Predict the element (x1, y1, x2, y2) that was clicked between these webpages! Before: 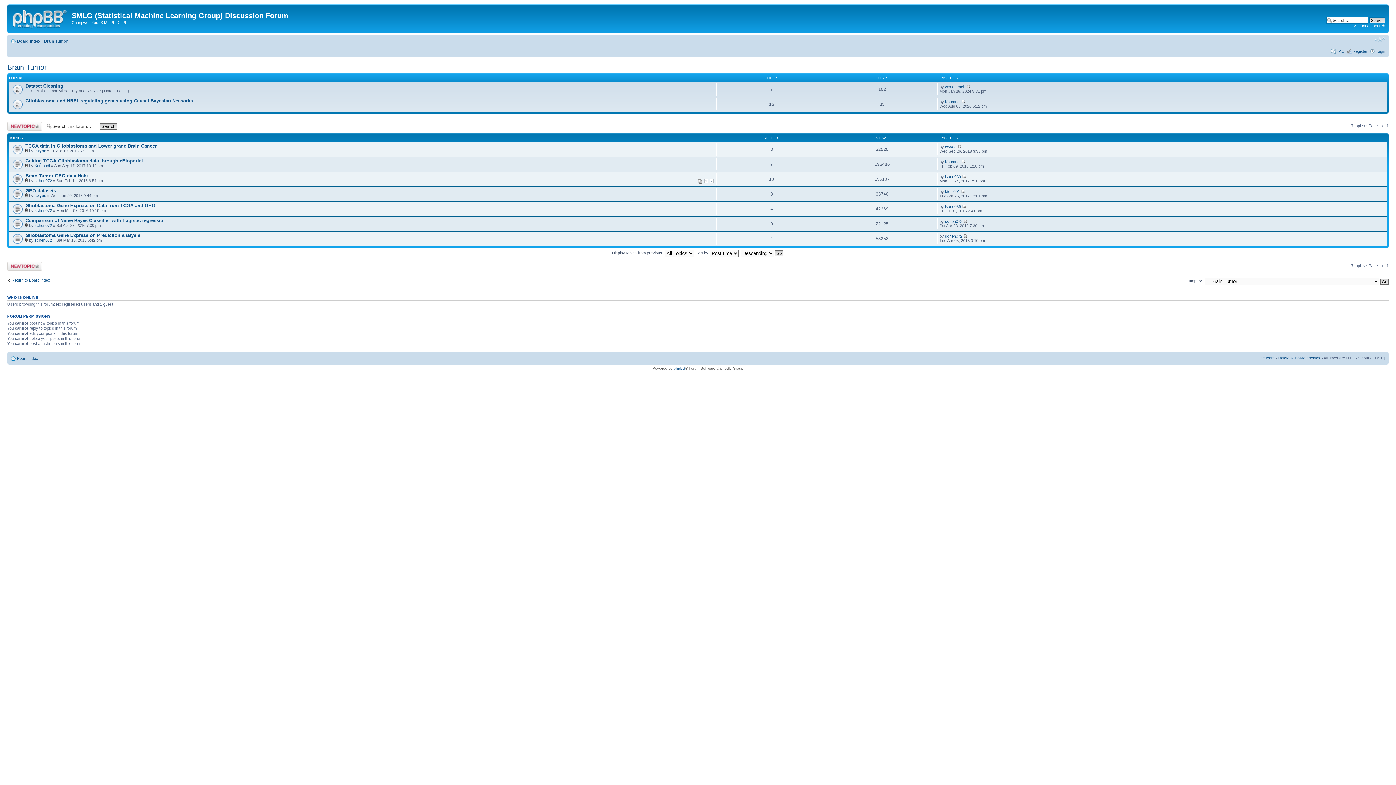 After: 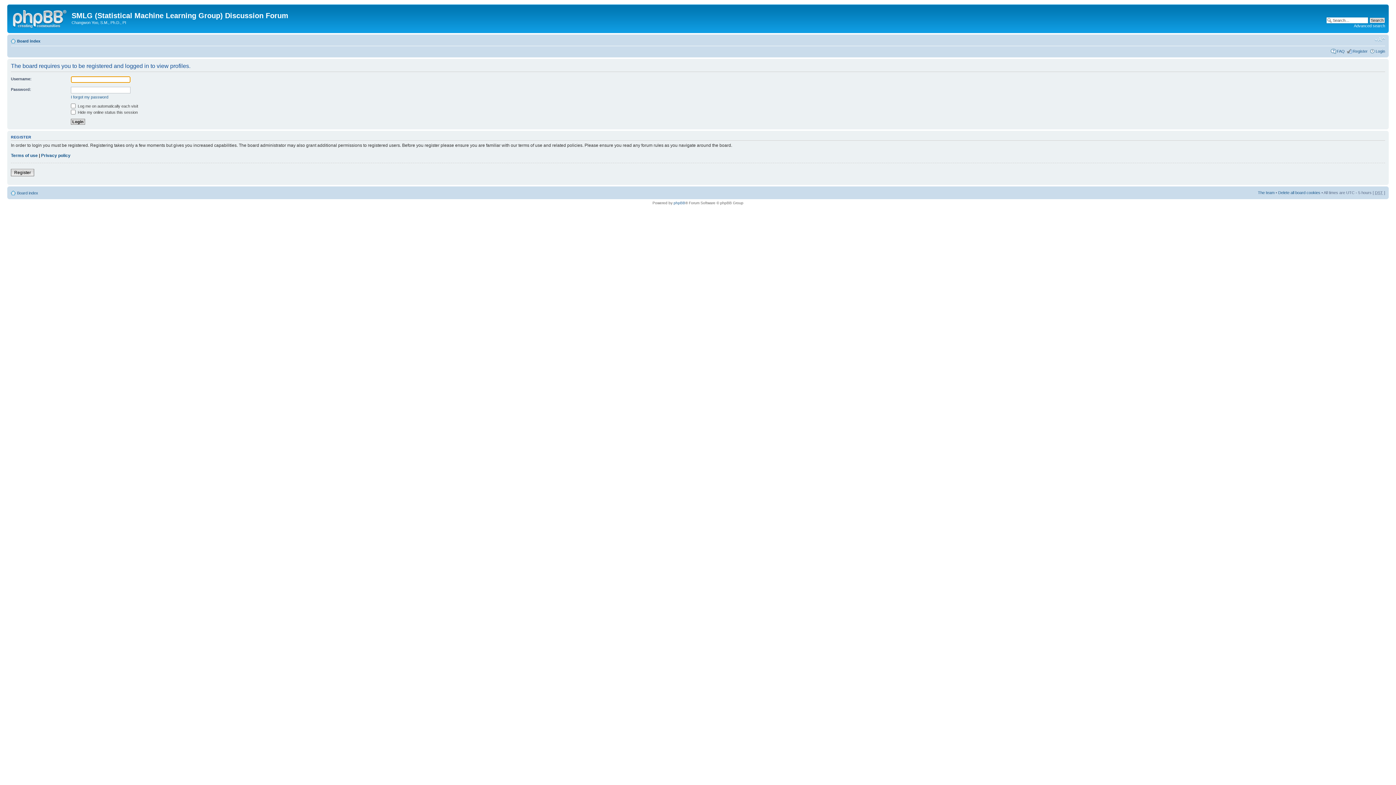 Action: bbox: (945, 174, 961, 178) label: lsand039